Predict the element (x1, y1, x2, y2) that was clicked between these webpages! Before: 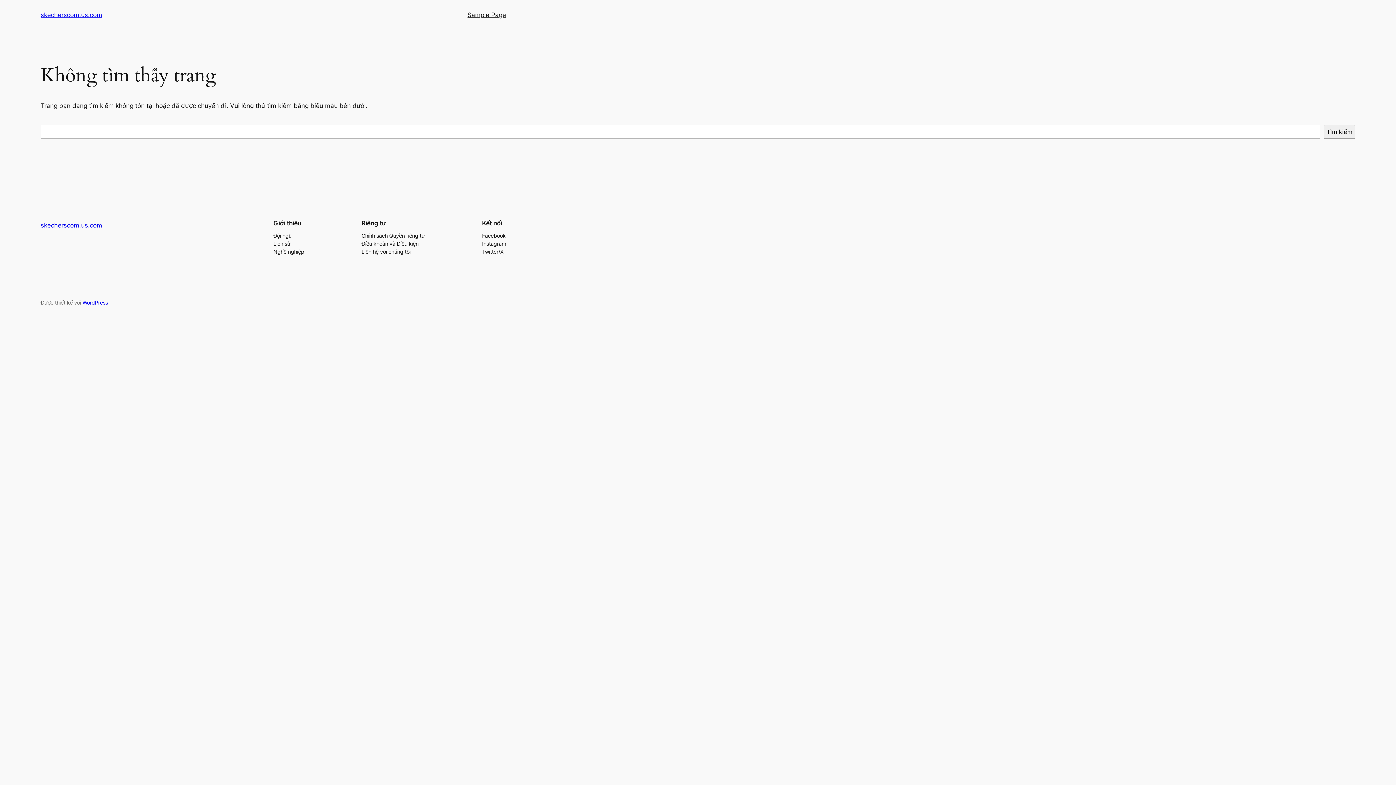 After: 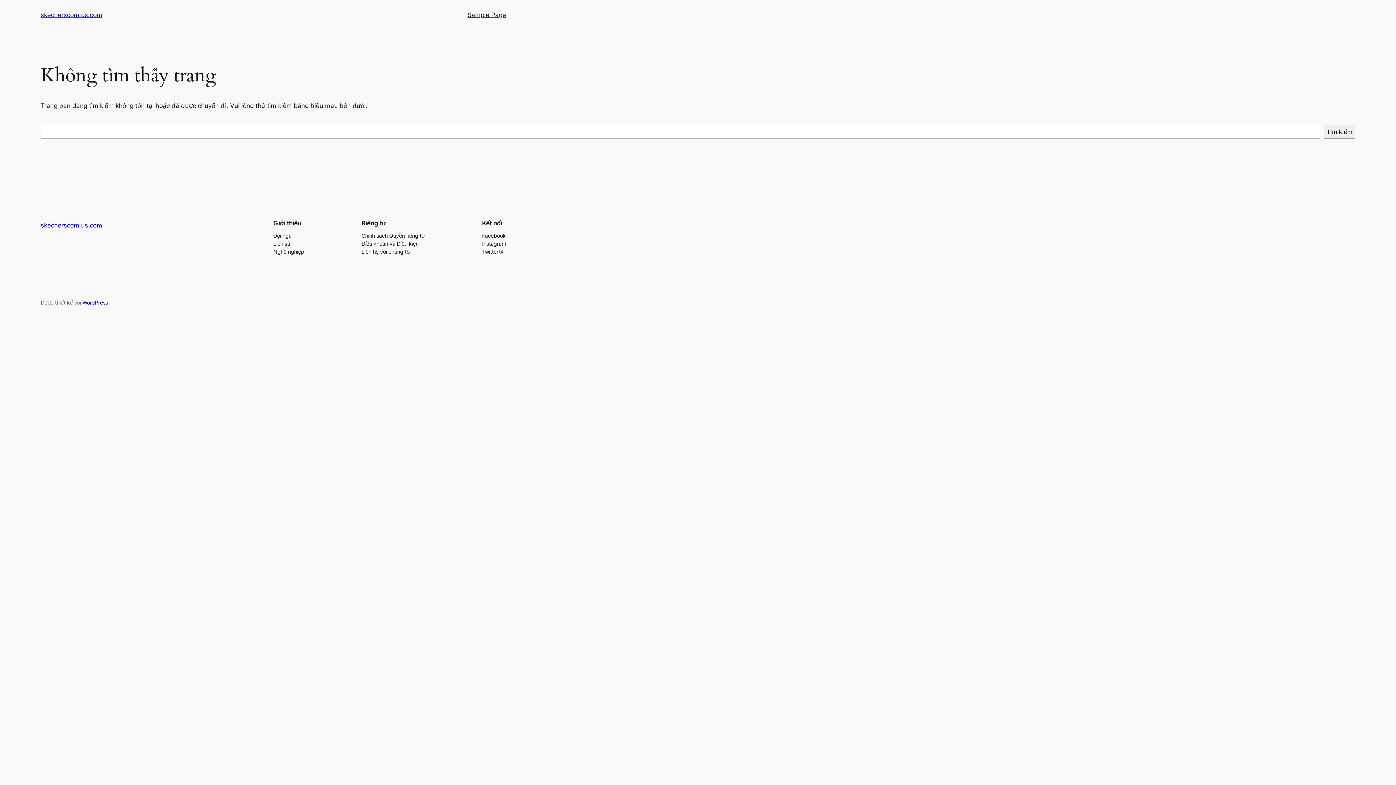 Action: label: Chính sách Quyền riêng tư bbox: (361, 231, 424, 239)